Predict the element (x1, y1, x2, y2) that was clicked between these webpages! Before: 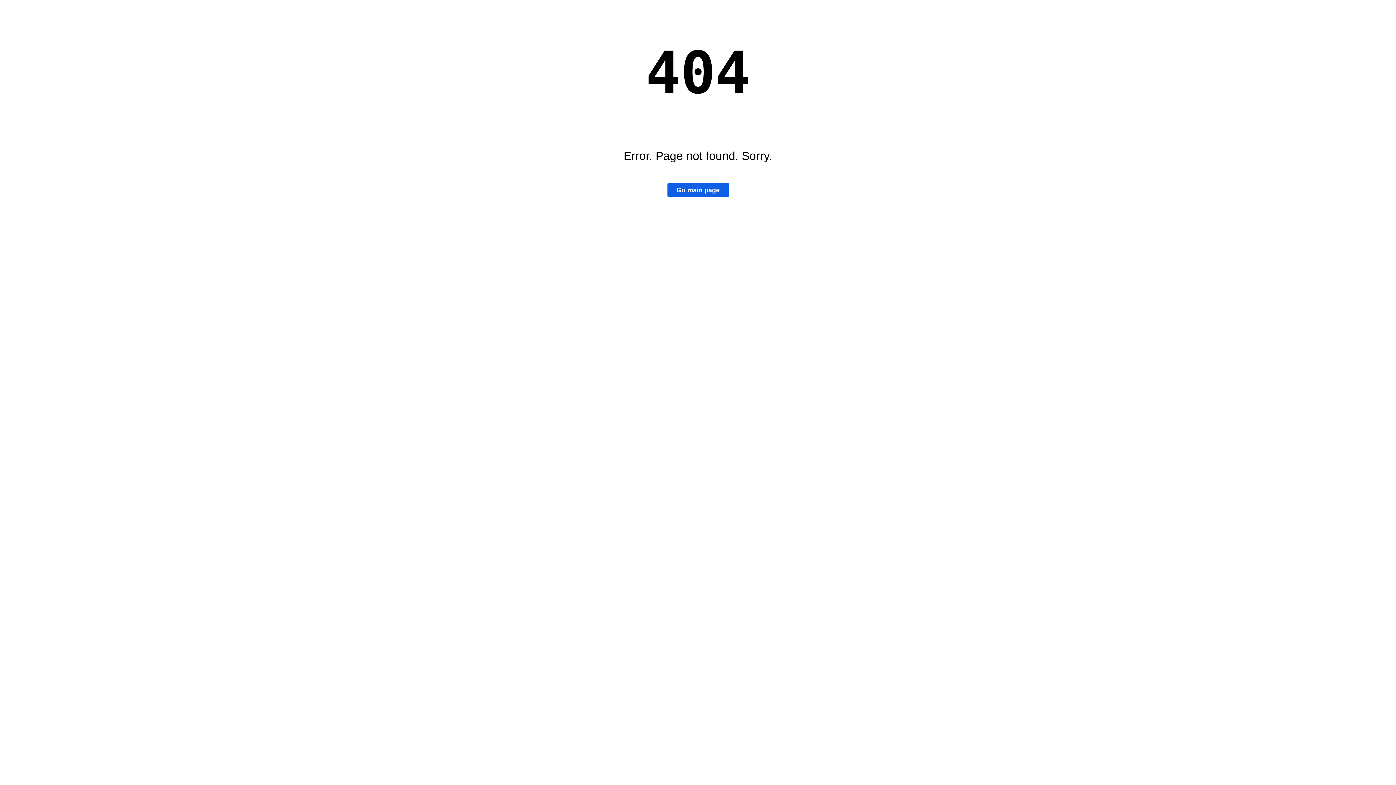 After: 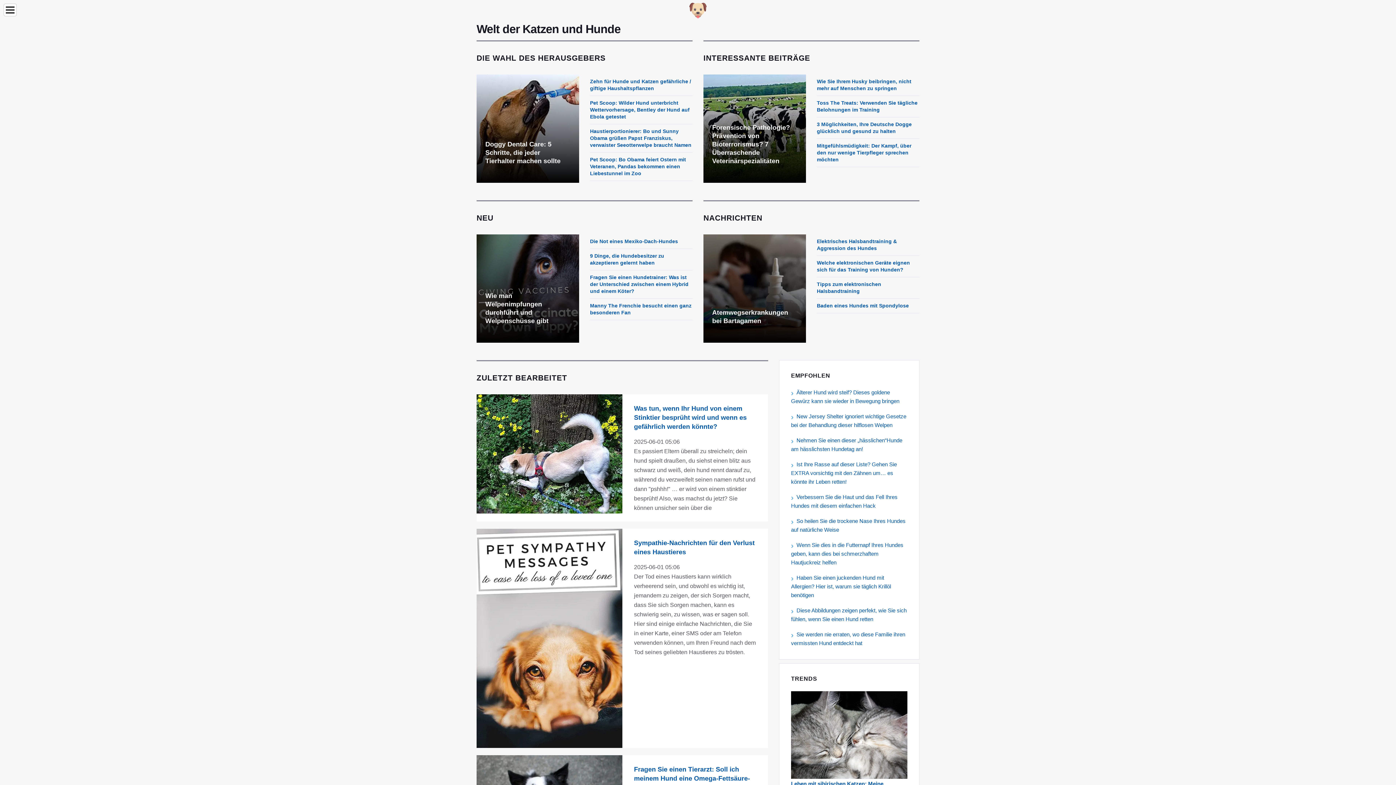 Action: bbox: (667, 183, 728, 197) label: Go main page